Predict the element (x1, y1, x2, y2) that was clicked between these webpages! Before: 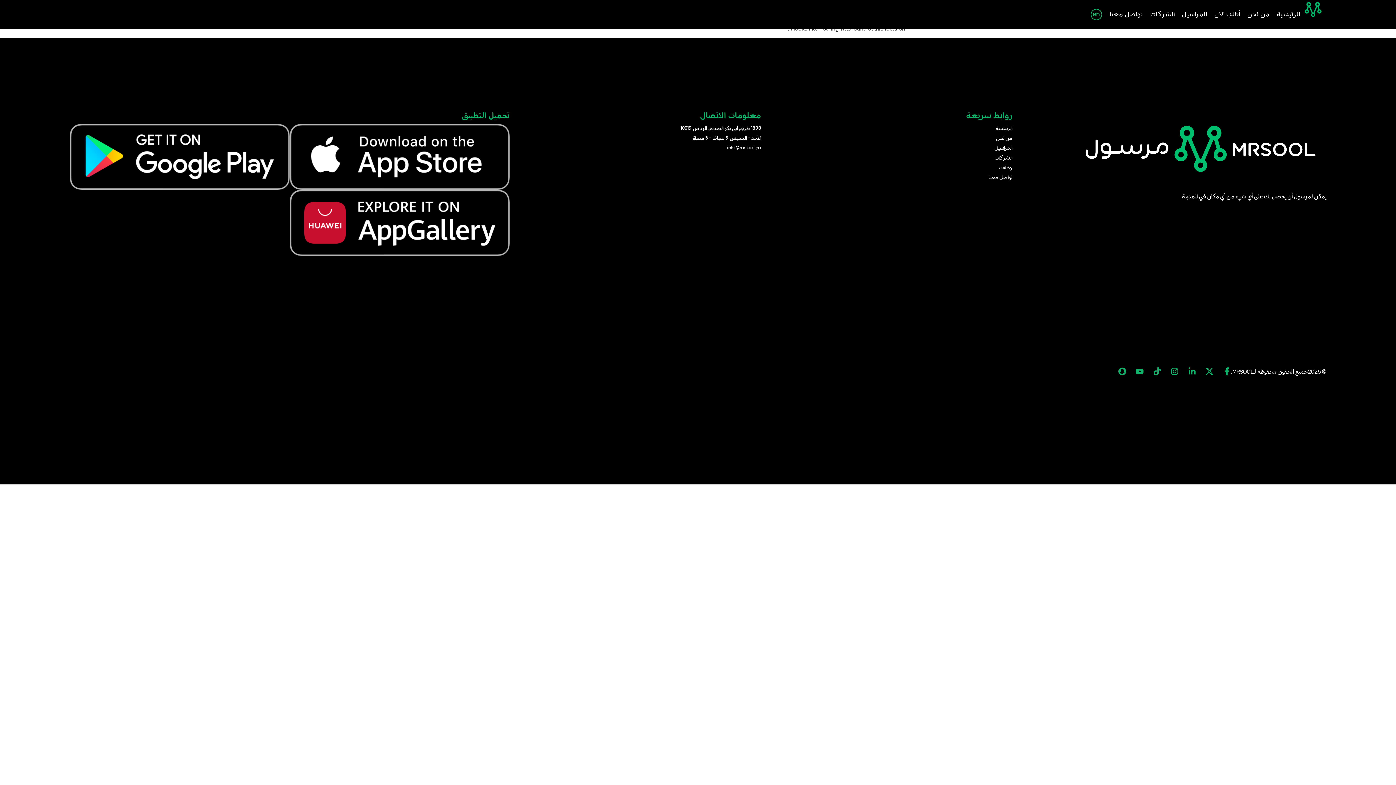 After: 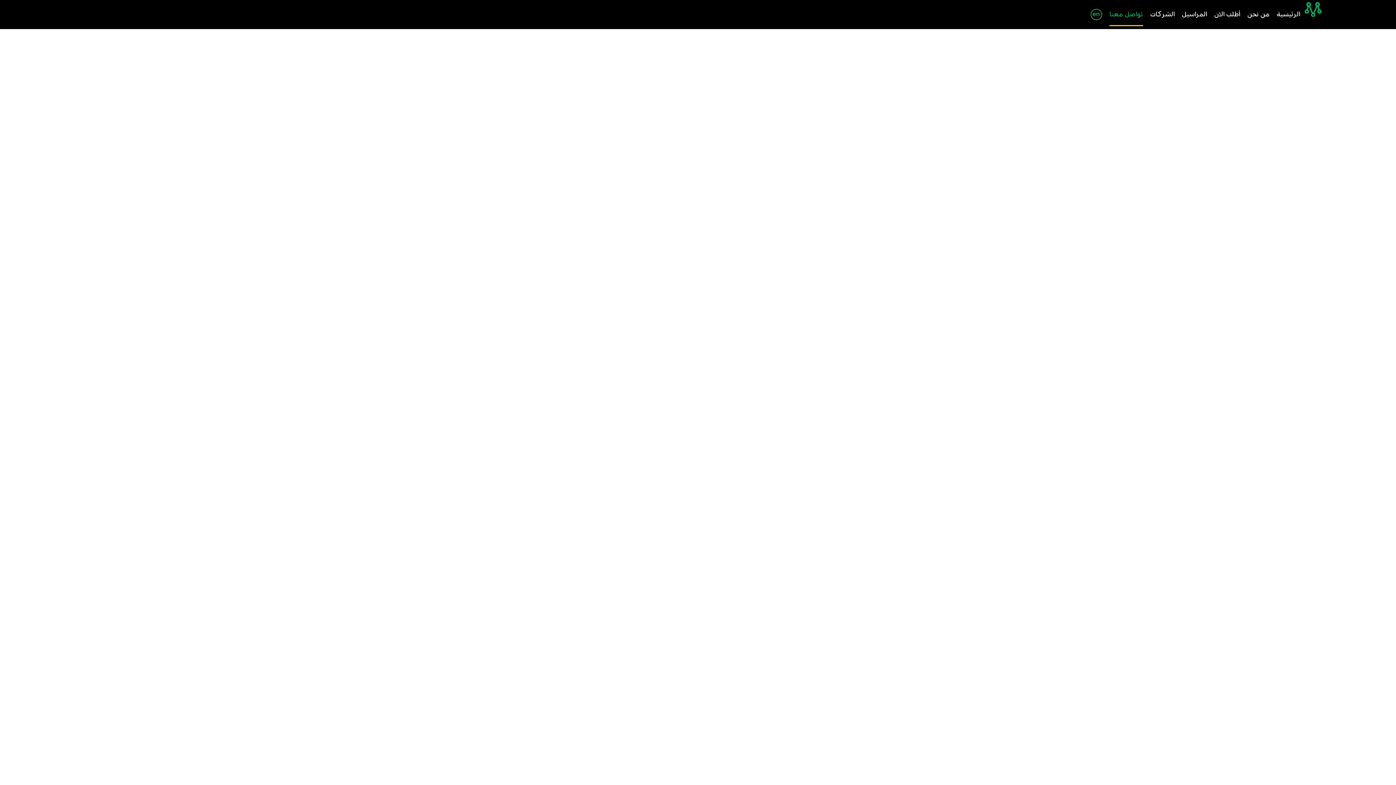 Action: bbox: (1109, 4, 1143, 25) label: تواصل معنا